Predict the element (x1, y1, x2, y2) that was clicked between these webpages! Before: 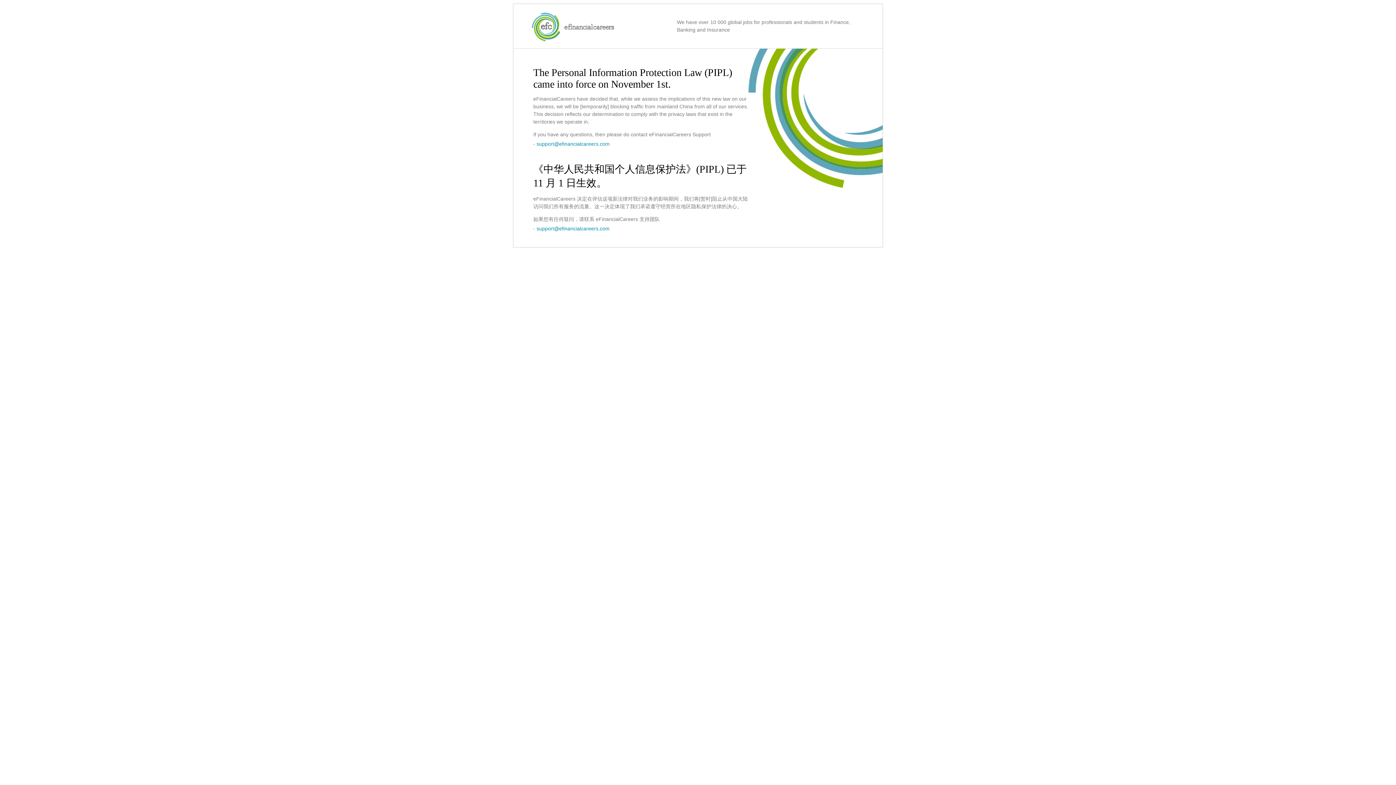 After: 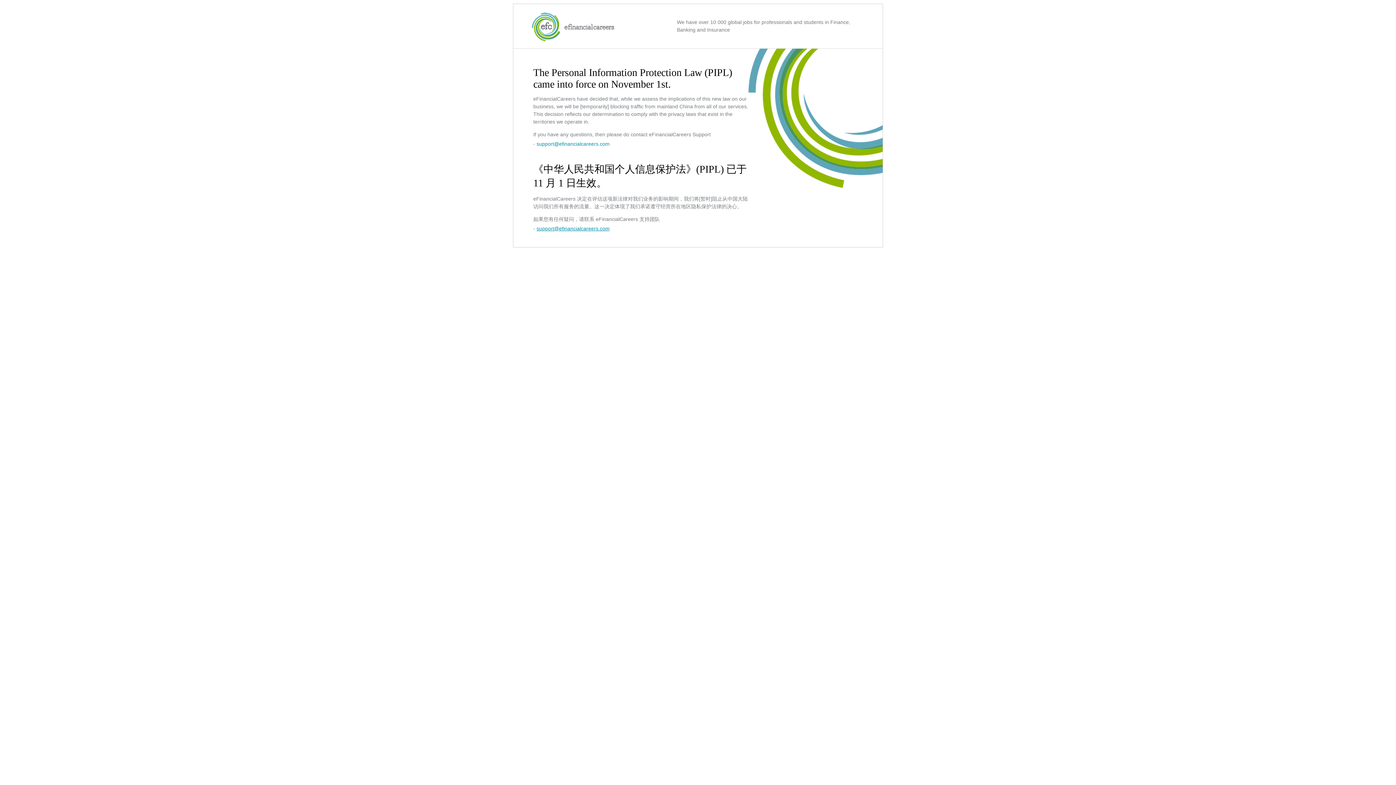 Action: label: support@efinancialcareers.com bbox: (536, 225, 609, 231)